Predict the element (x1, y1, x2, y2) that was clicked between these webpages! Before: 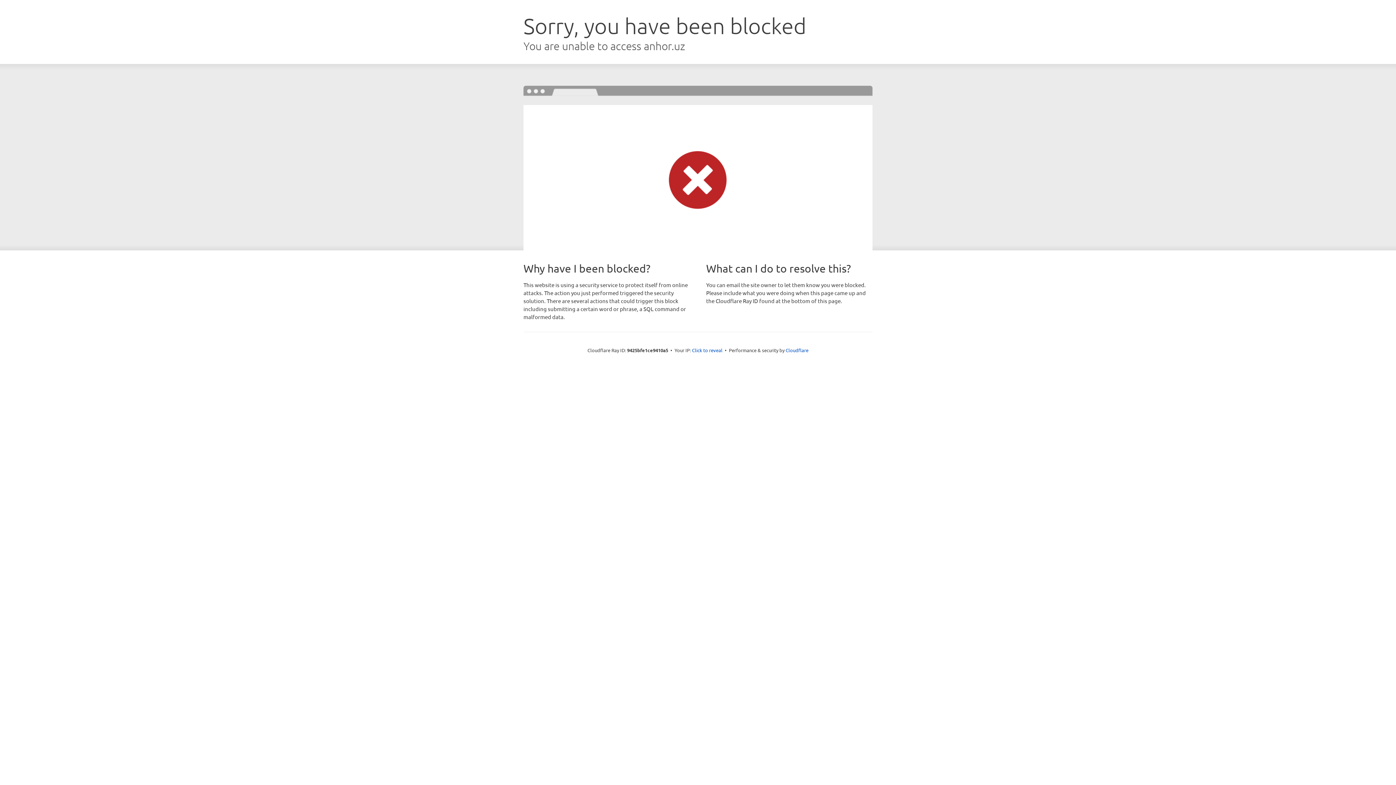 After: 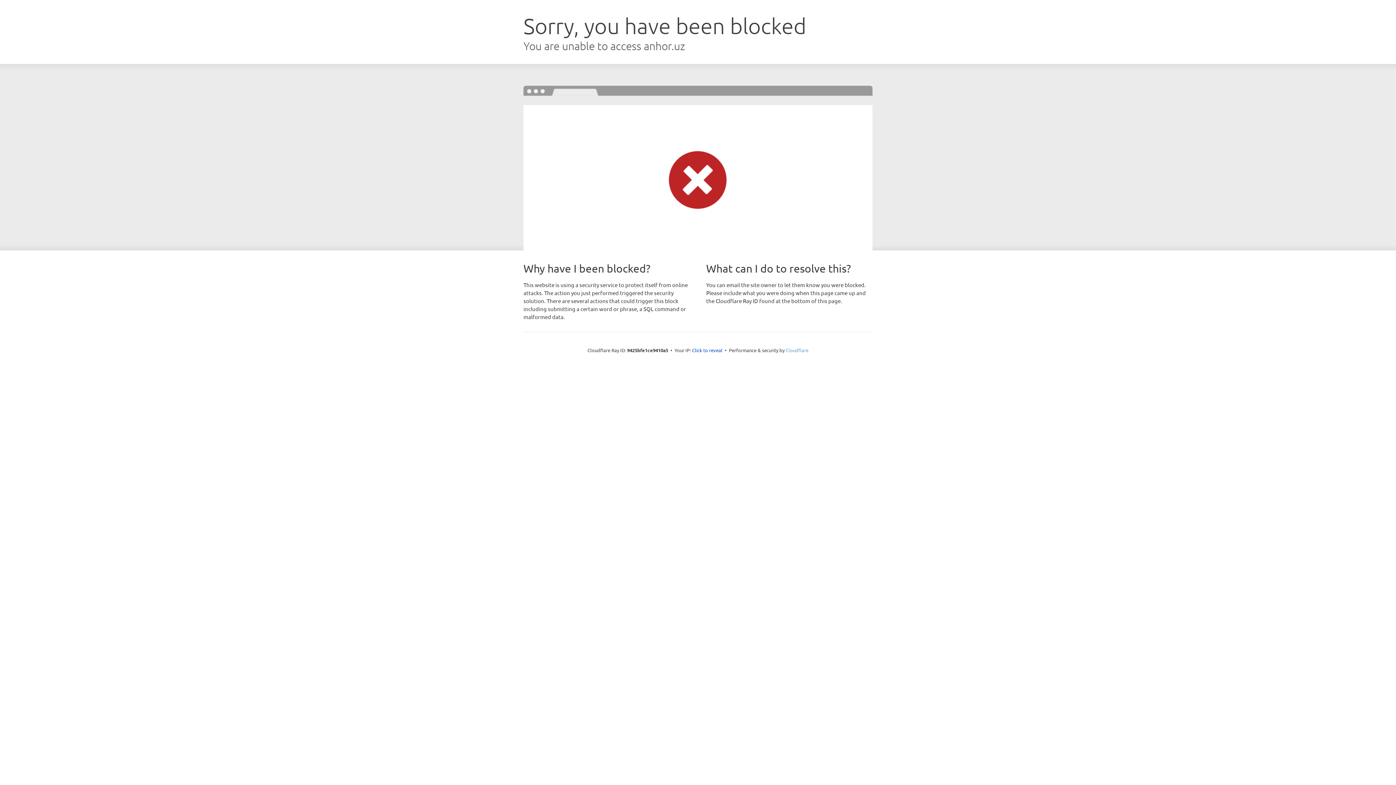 Action: bbox: (785, 347, 808, 353) label: Cloudflare